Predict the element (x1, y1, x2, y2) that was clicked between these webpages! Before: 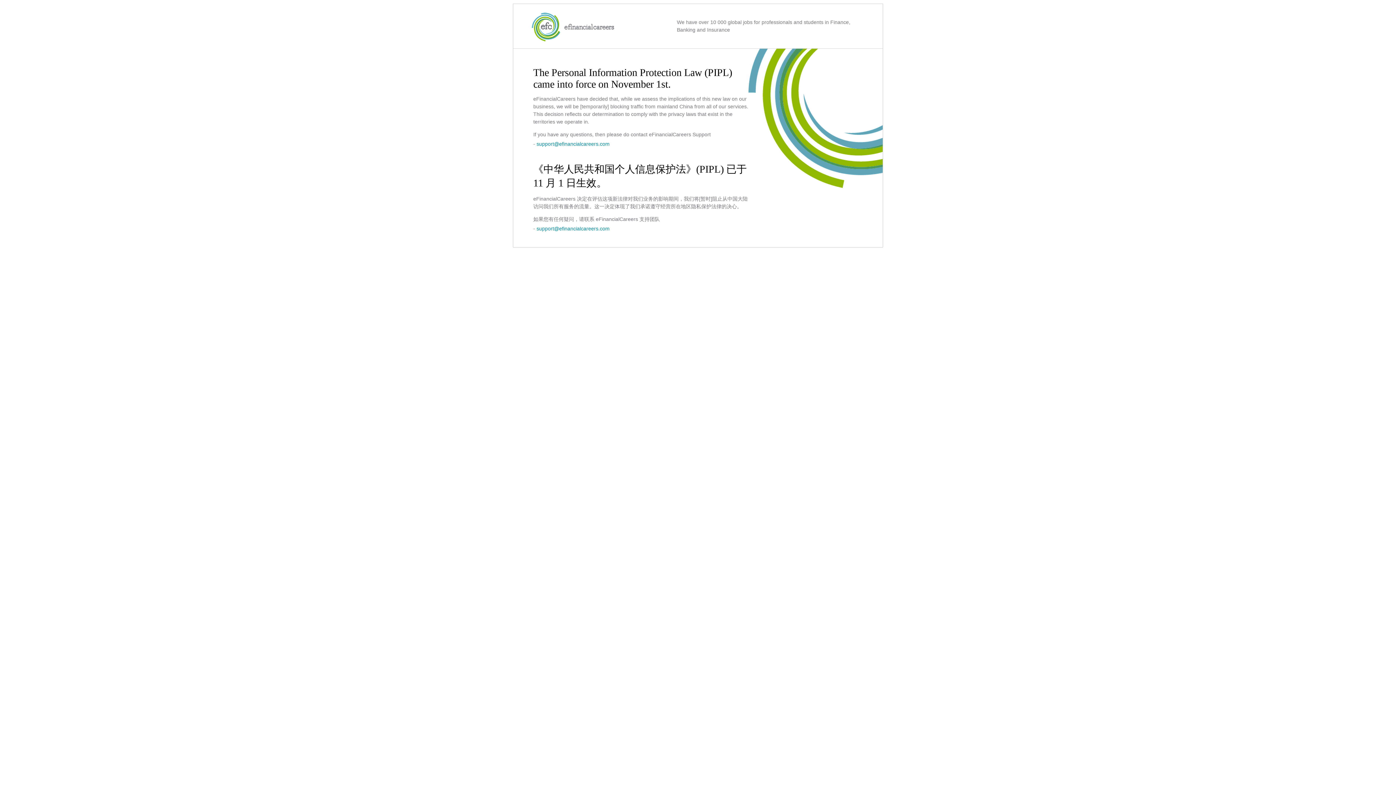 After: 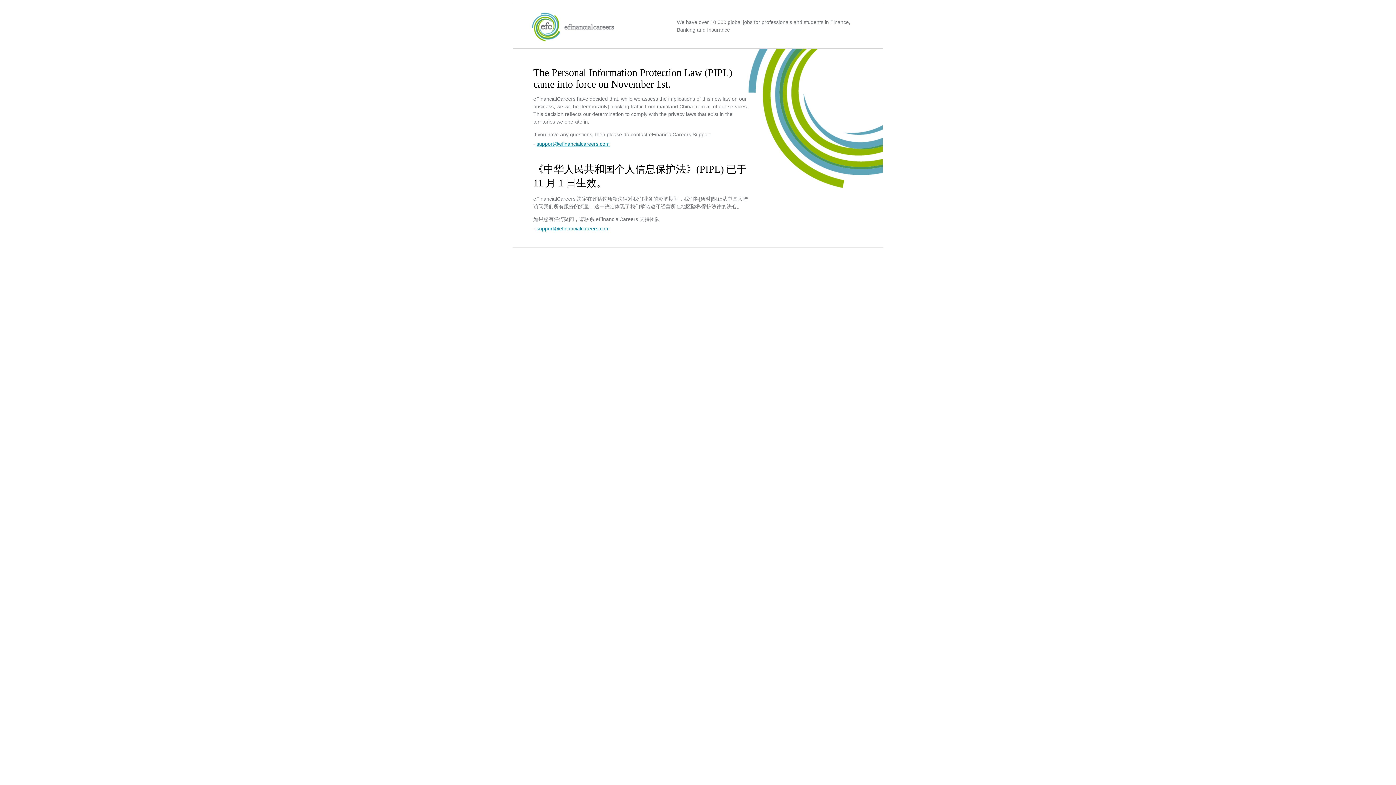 Action: bbox: (536, 141, 609, 146) label: support@efinancialcareers.com